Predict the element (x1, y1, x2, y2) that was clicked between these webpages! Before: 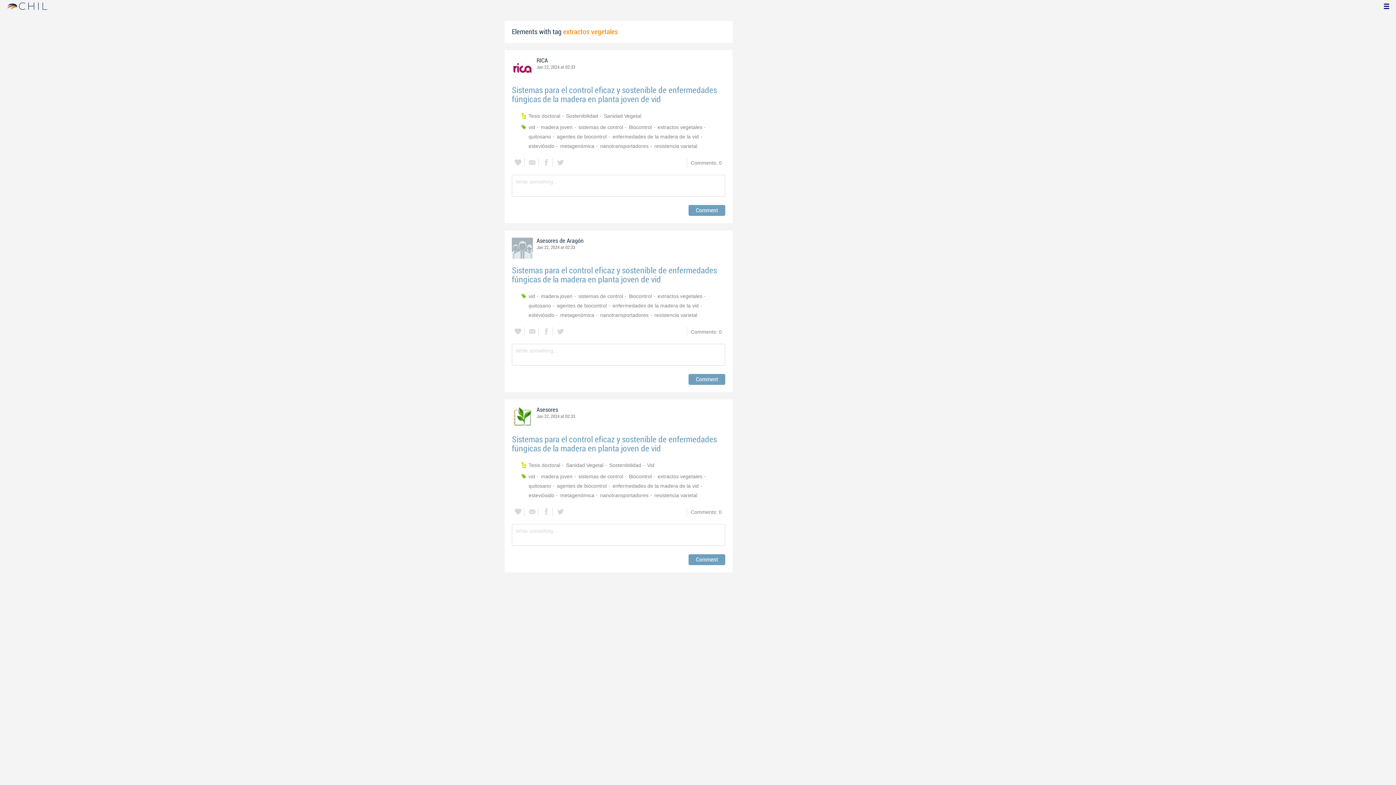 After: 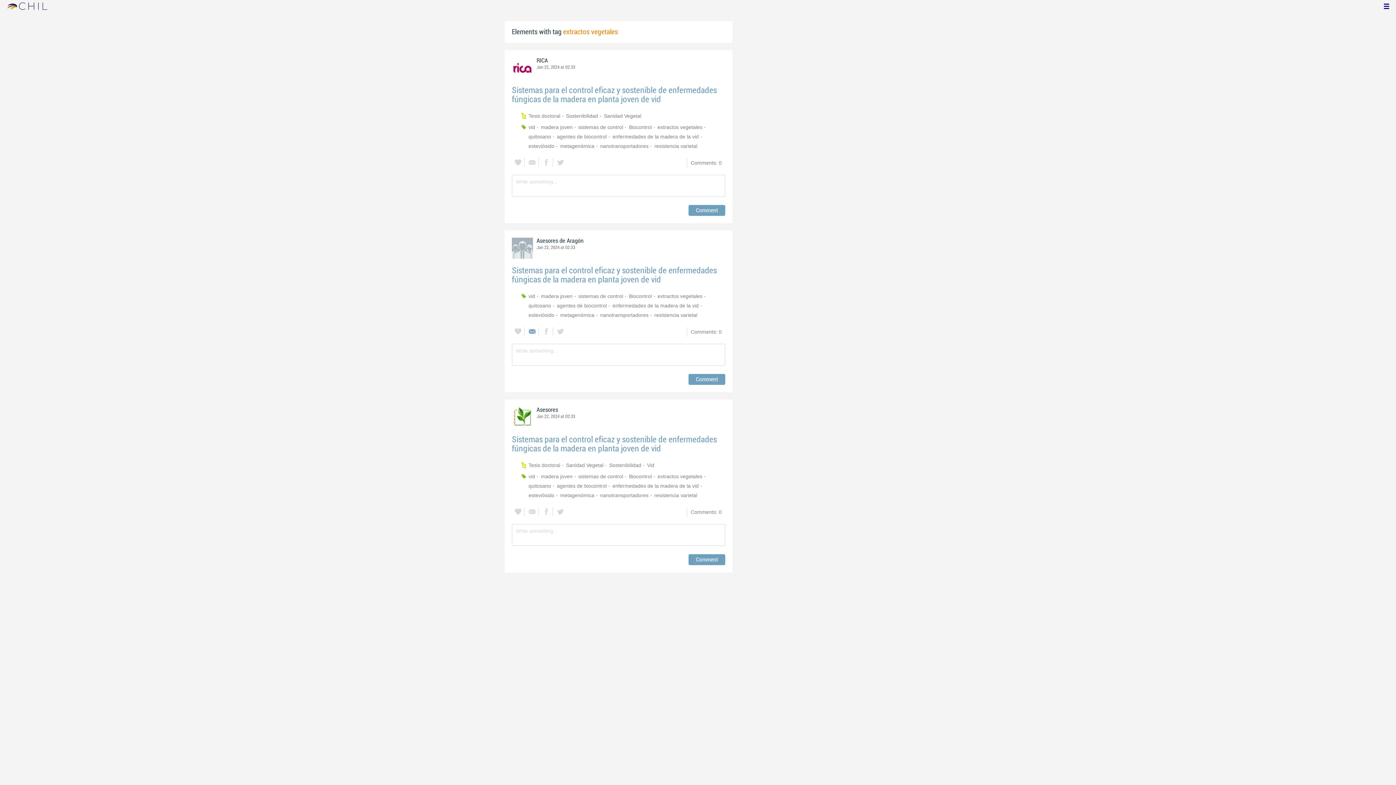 Action: bbox: (526, 327, 538, 336)